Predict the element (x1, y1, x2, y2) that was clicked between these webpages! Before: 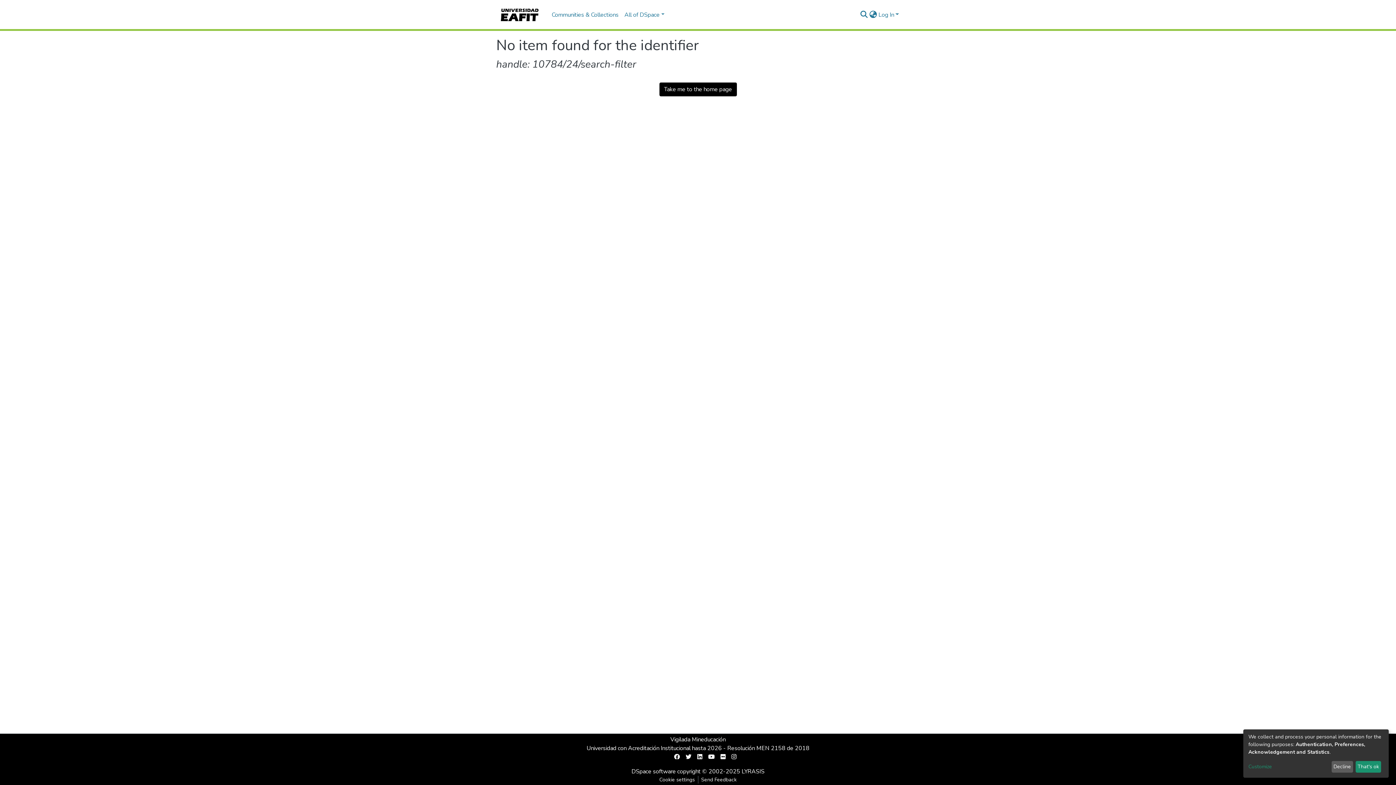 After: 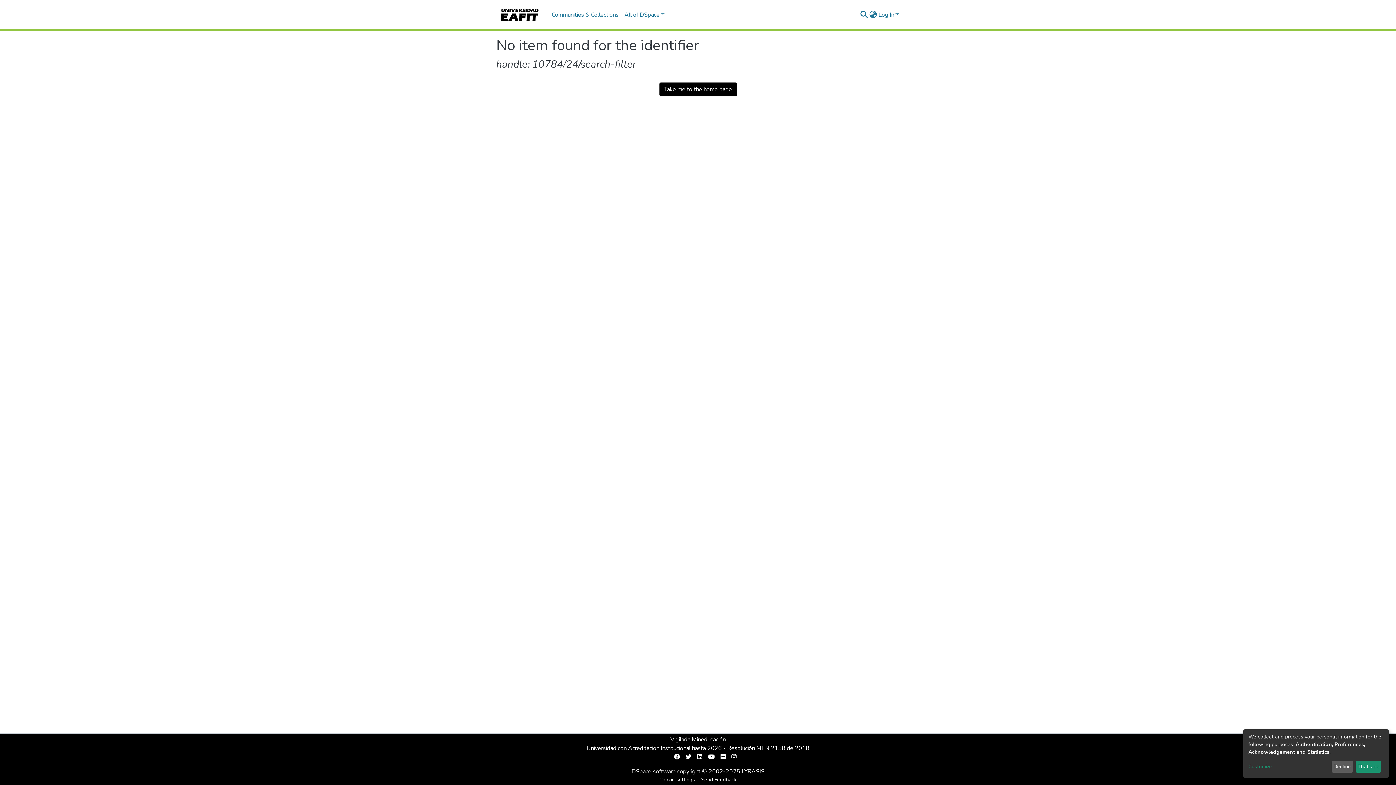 Action: bbox: (728, 753, 739, 761)